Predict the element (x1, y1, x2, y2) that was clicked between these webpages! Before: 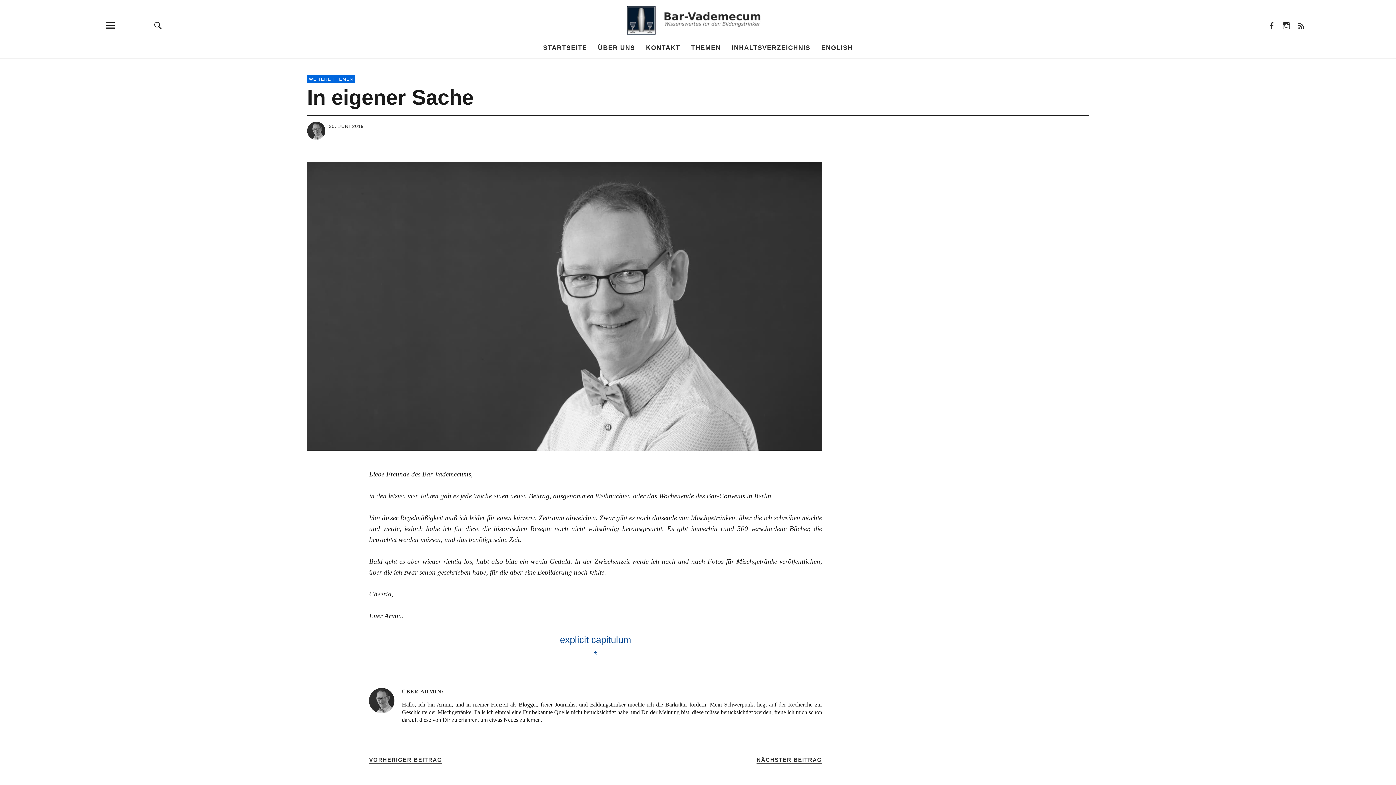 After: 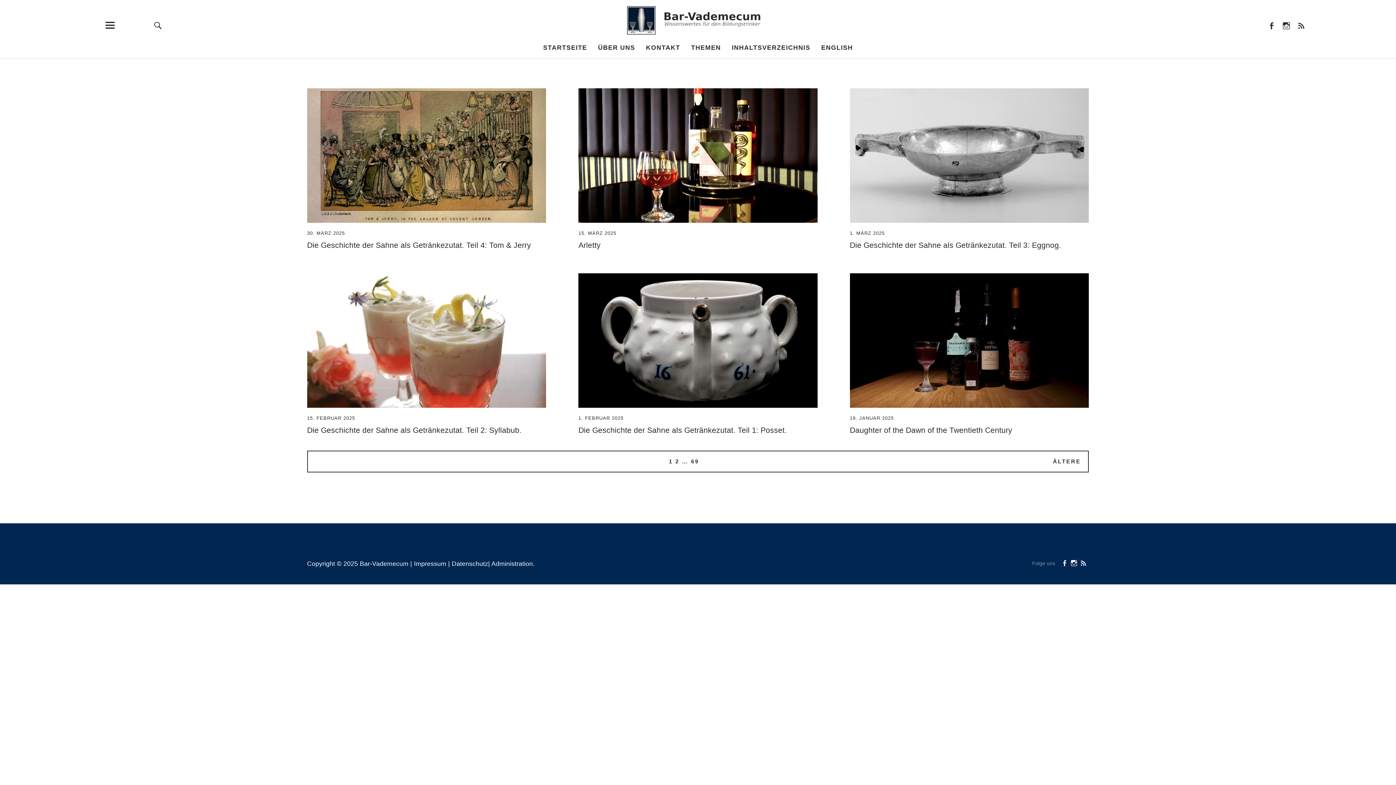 Action: bbox: (543, 44, 587, 51) label: STARTSEITE